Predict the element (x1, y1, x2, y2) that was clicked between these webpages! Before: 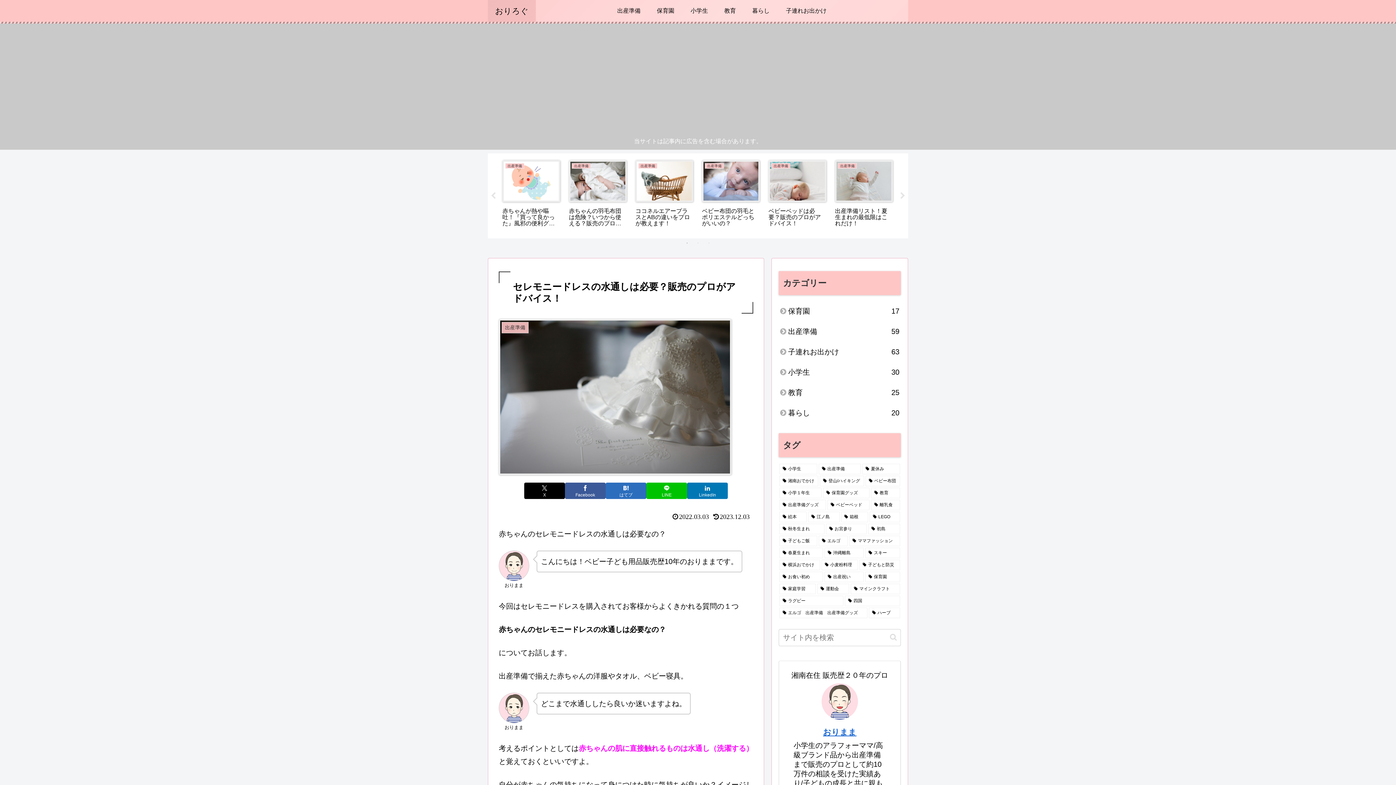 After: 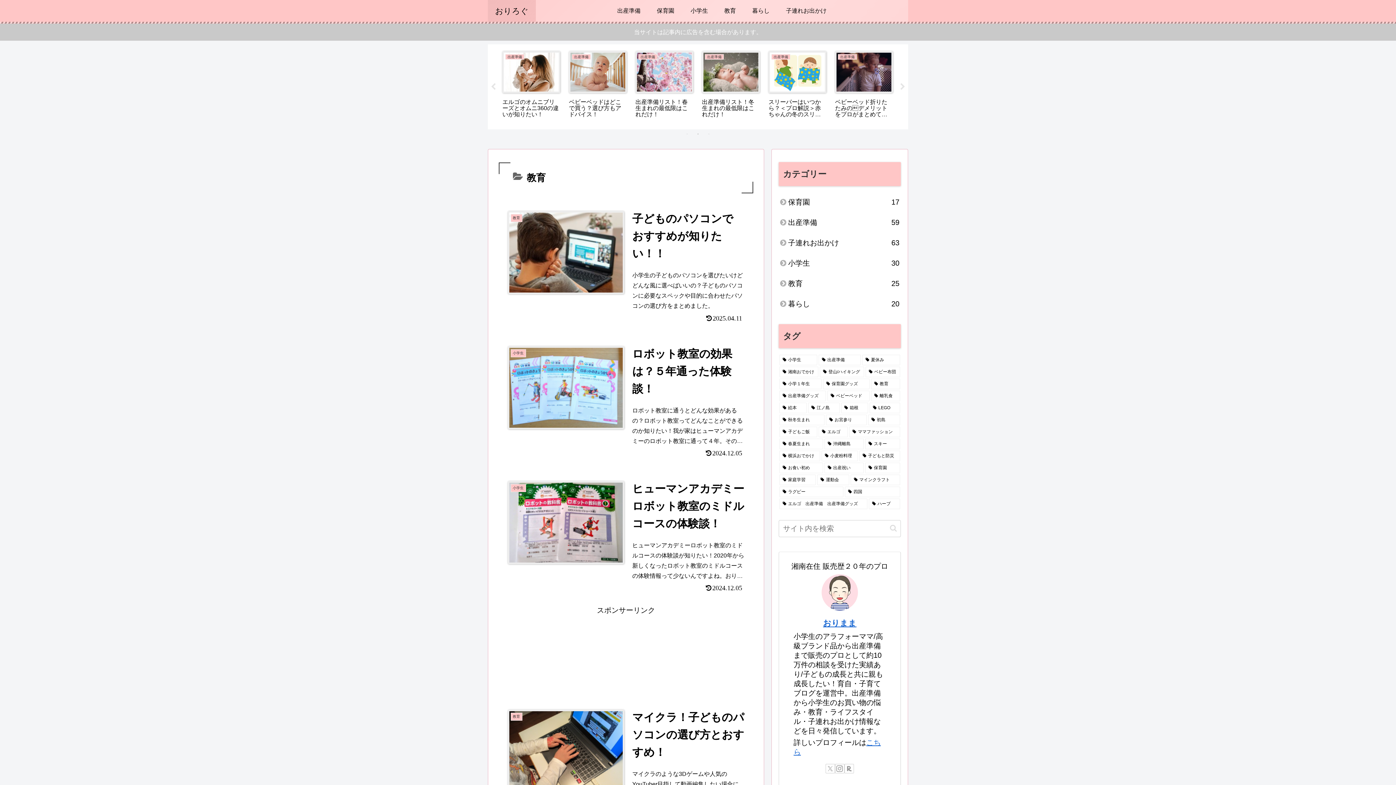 Action: label: 教育
25 bbox: (778, 382, 901, 402)